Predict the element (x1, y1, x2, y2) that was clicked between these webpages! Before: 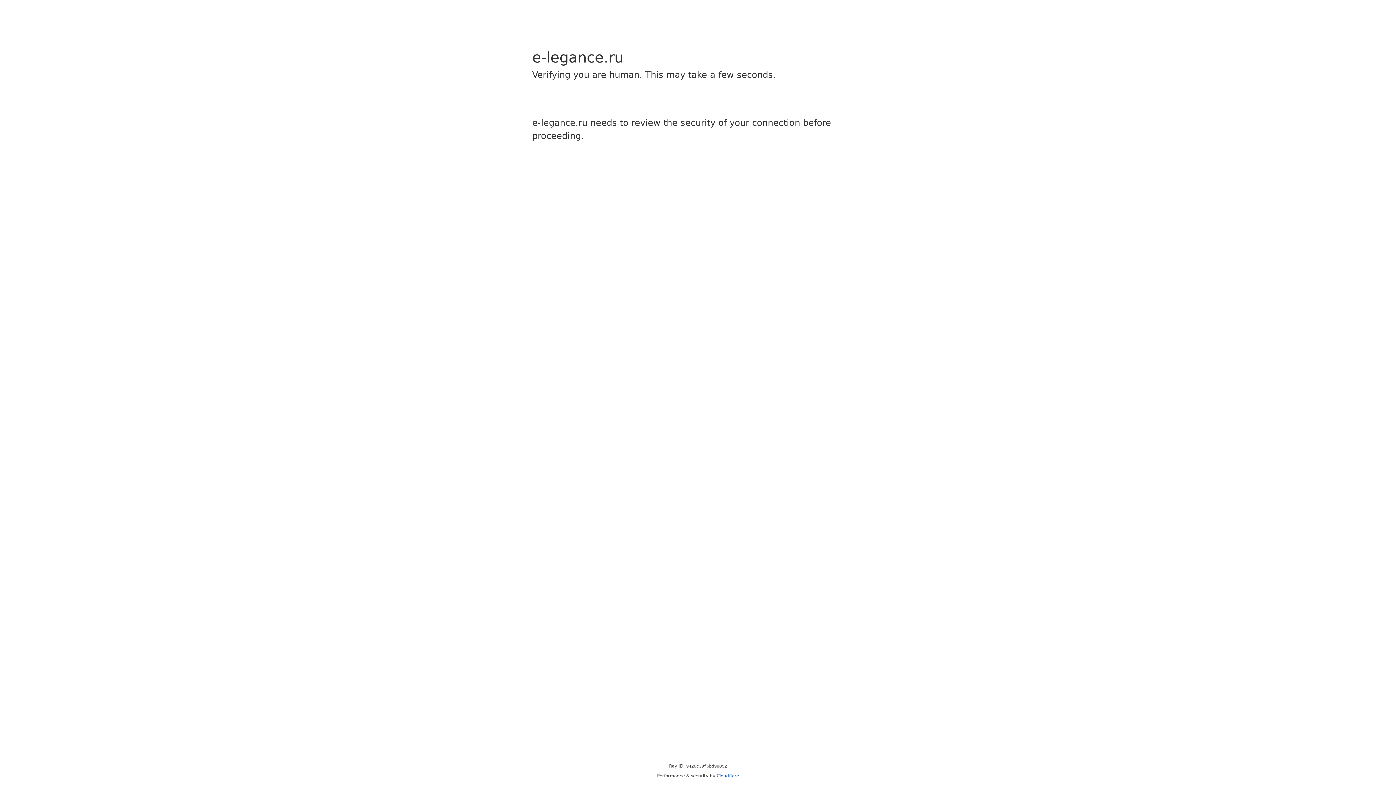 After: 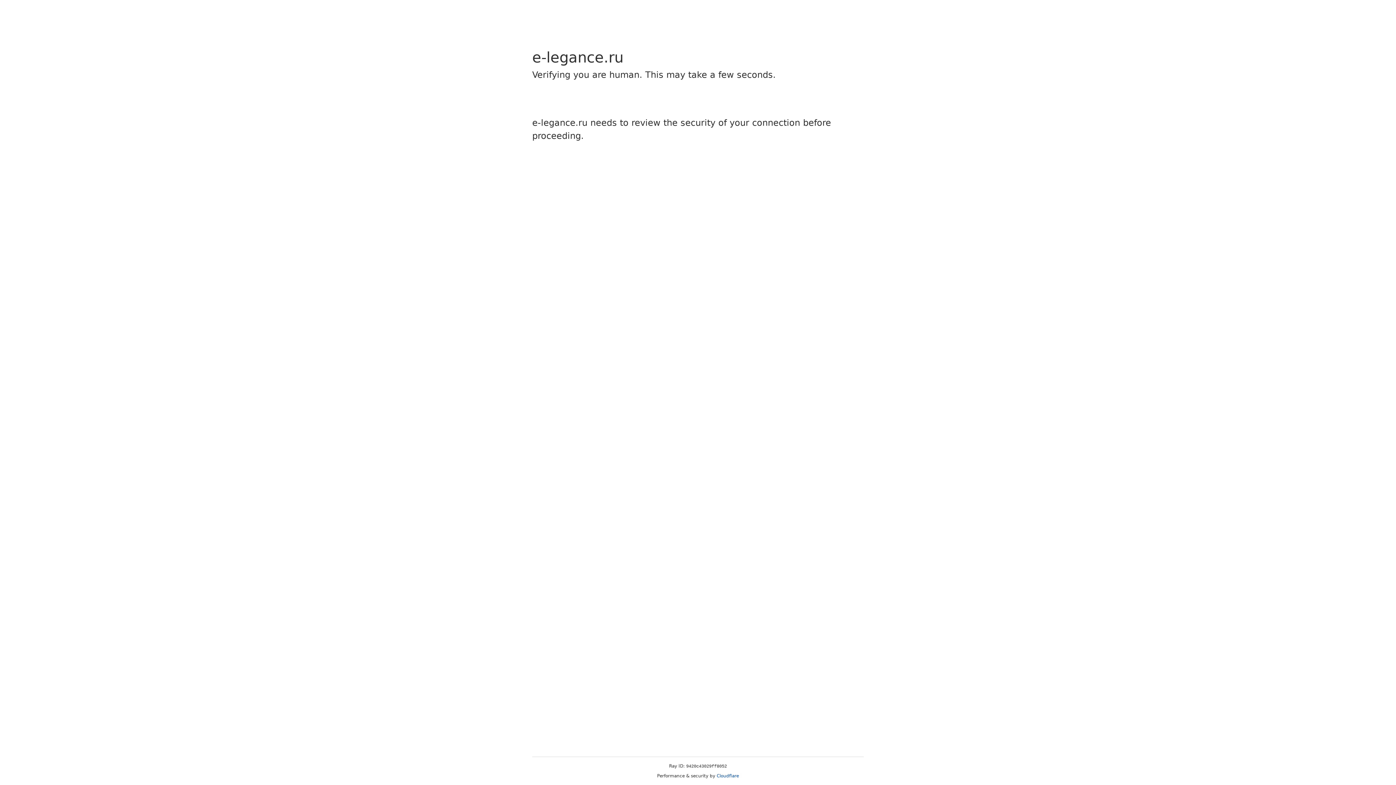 Action: bbox: (716, 773, 739, 778) label: Cloudflare